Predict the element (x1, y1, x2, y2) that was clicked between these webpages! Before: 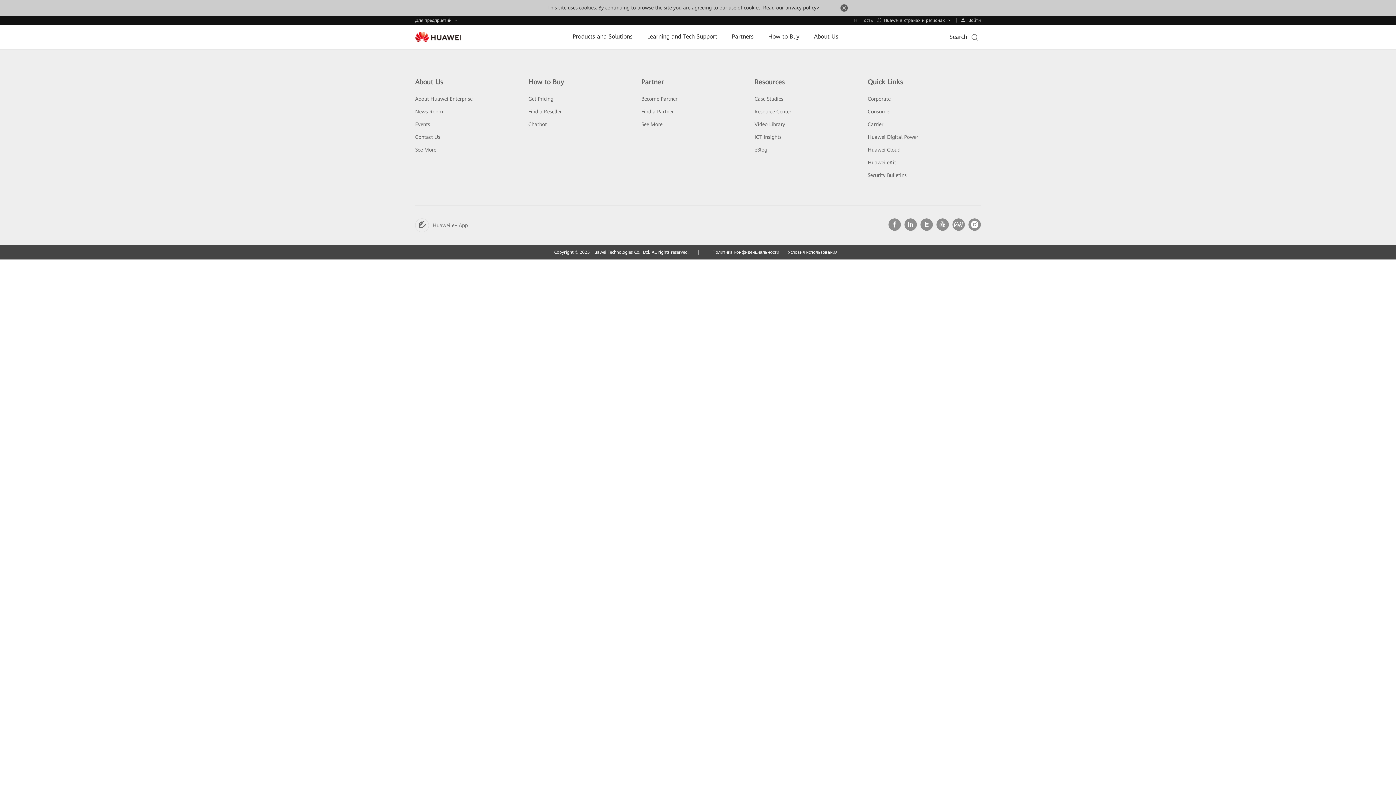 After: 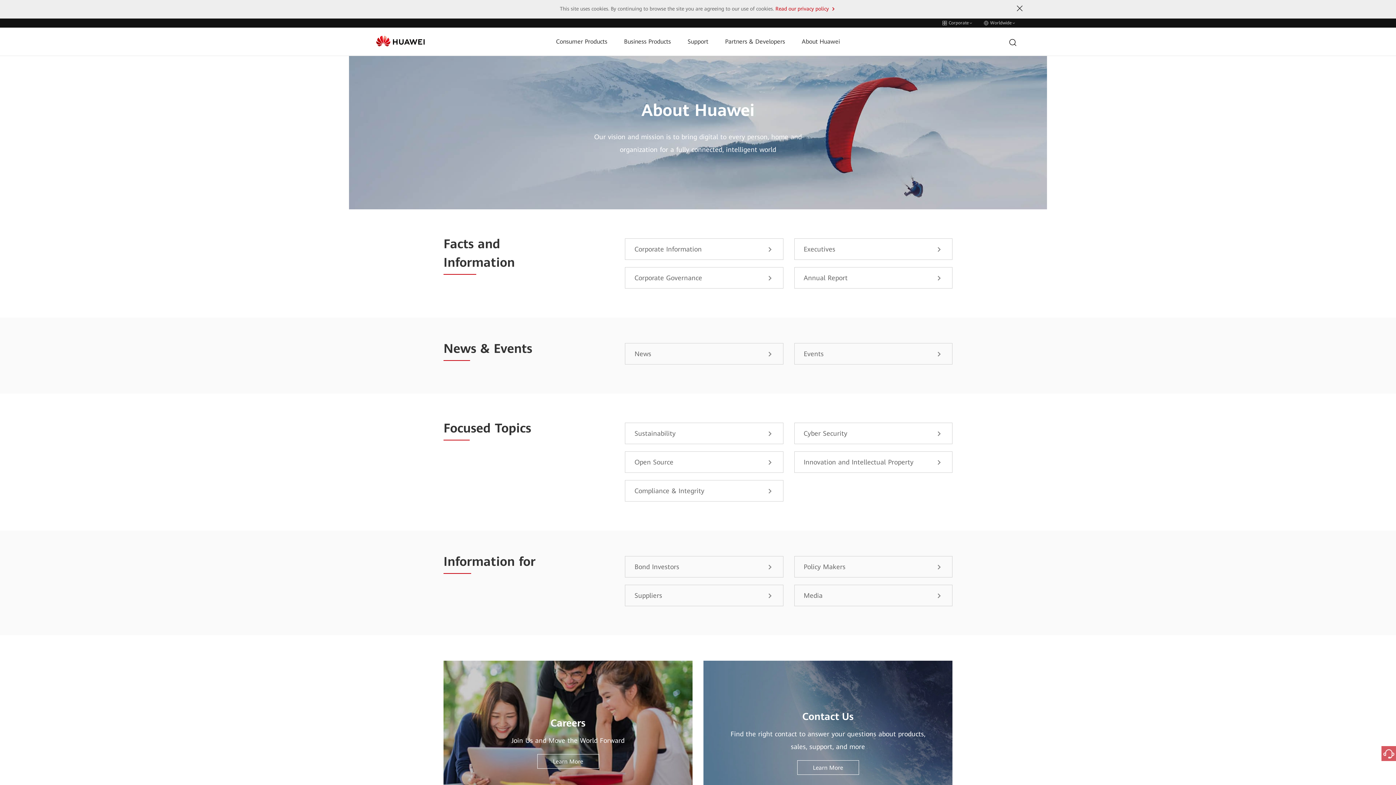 Action: label: See More bbox: (415, 97, 436, 102)